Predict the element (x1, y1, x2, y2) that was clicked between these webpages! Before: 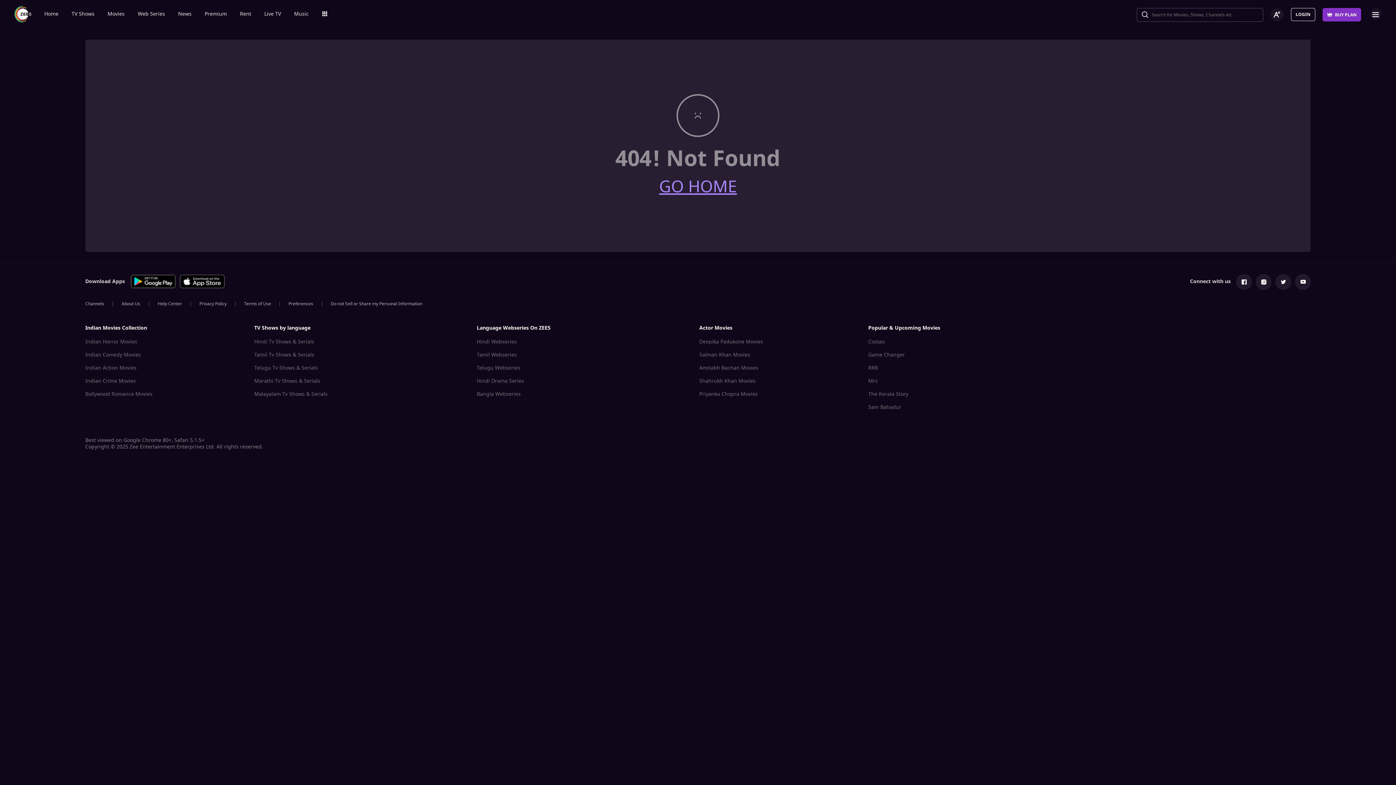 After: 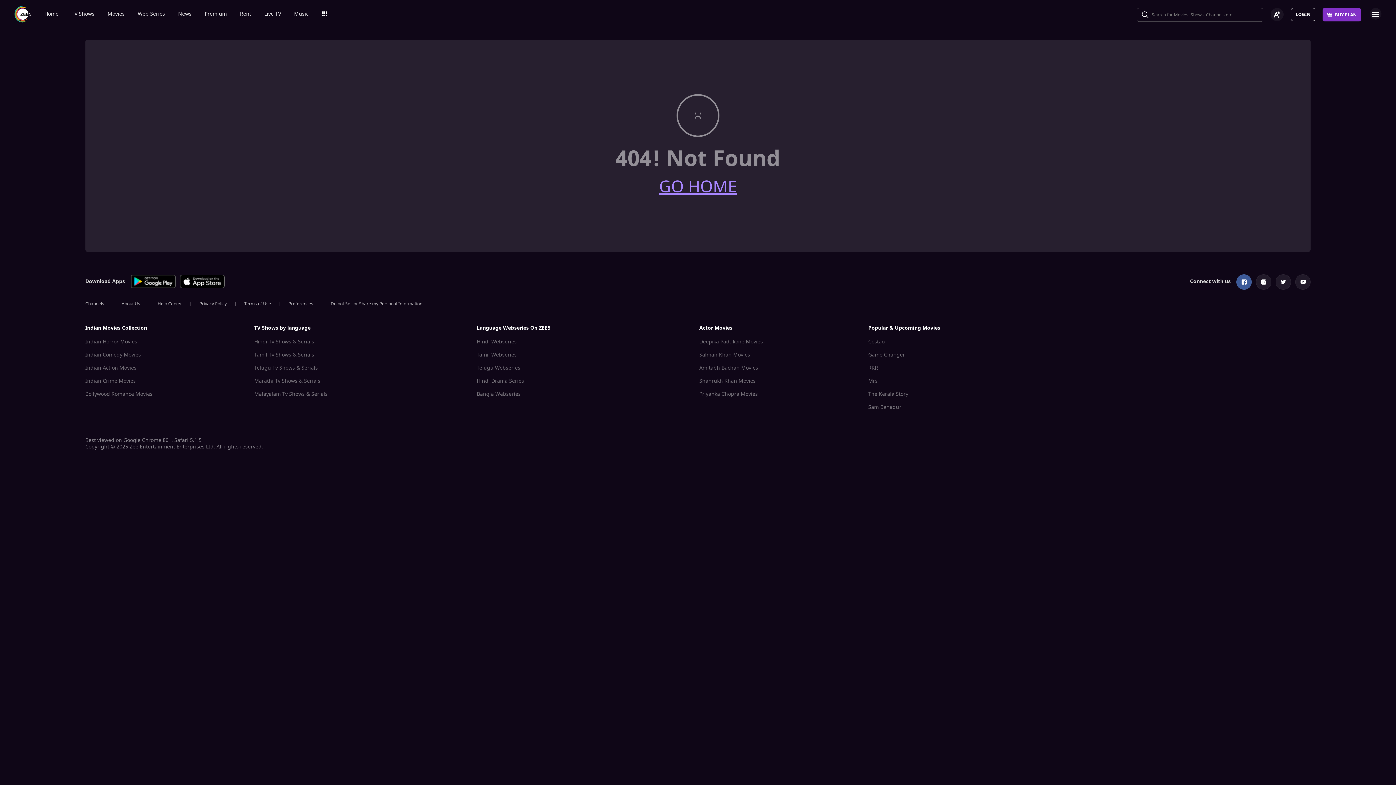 Action: bbox: (1236, 274, 1252, 289) label: facebook